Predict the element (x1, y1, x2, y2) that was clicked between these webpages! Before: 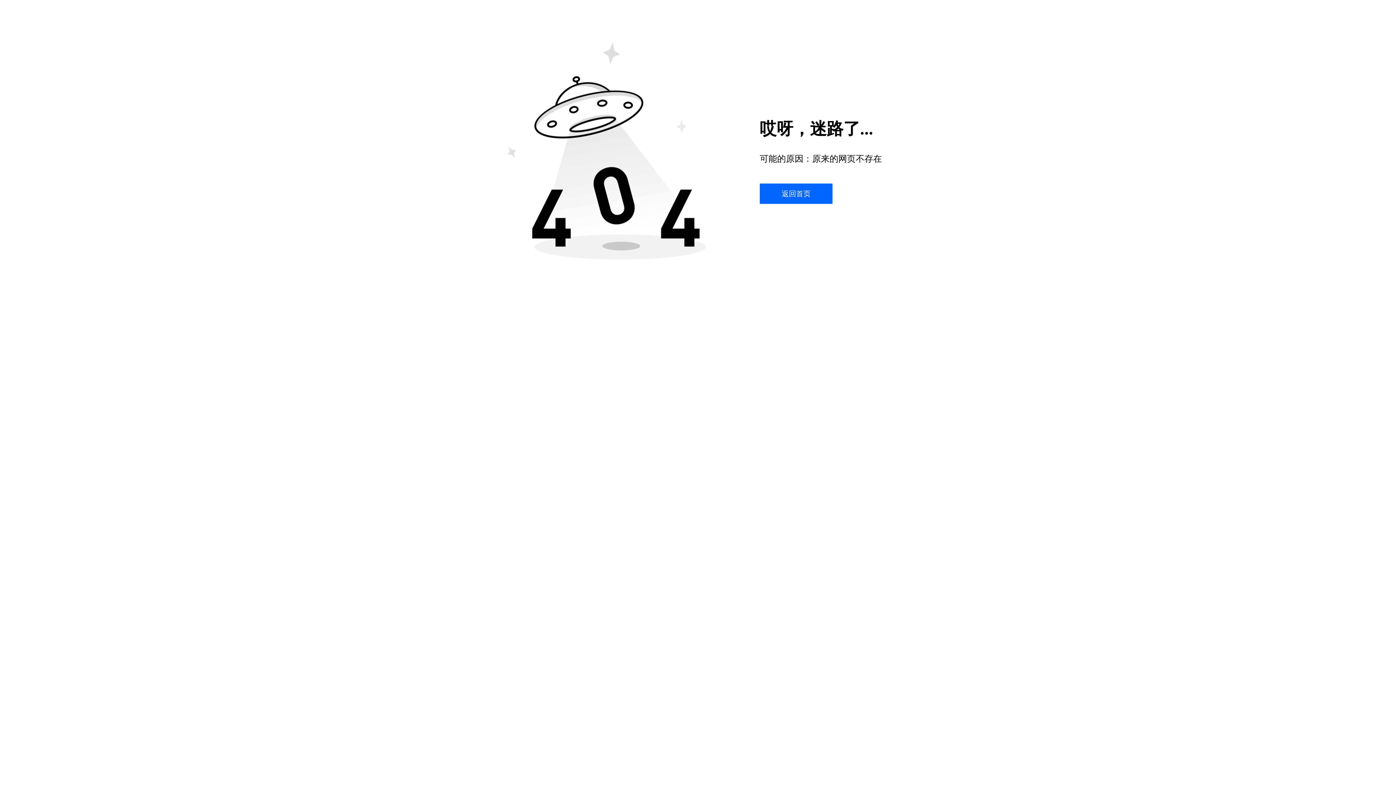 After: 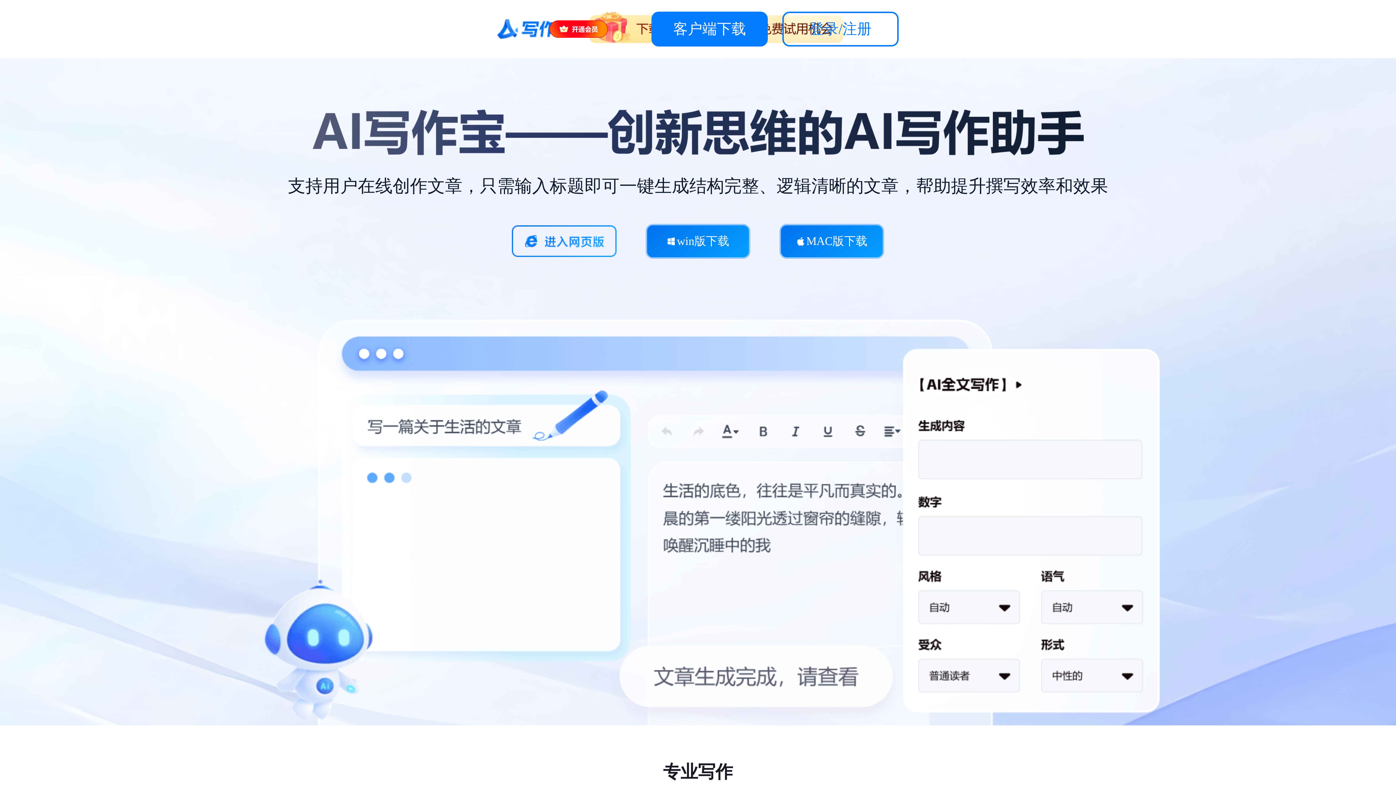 Action: label: 返回首页 bbox: (760, 183, 882, 203)